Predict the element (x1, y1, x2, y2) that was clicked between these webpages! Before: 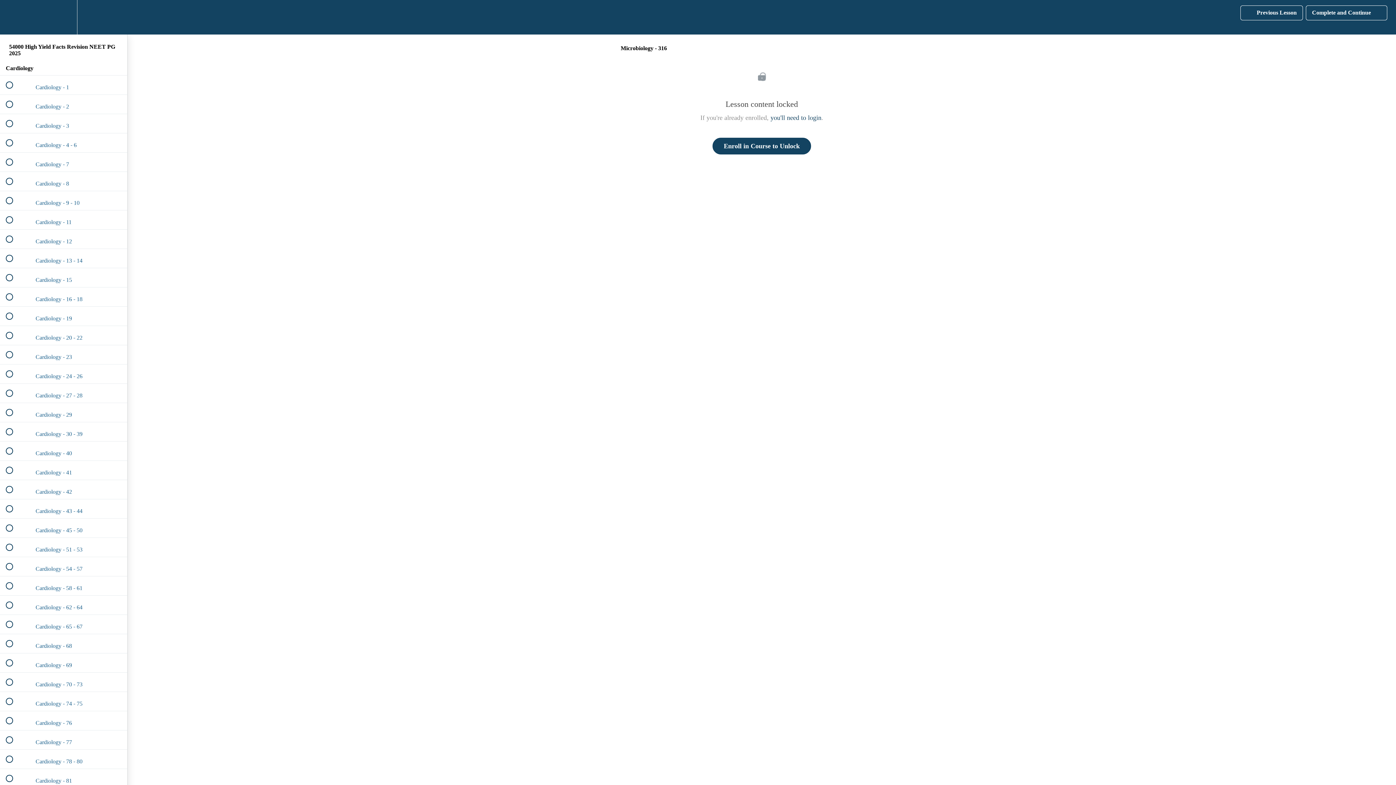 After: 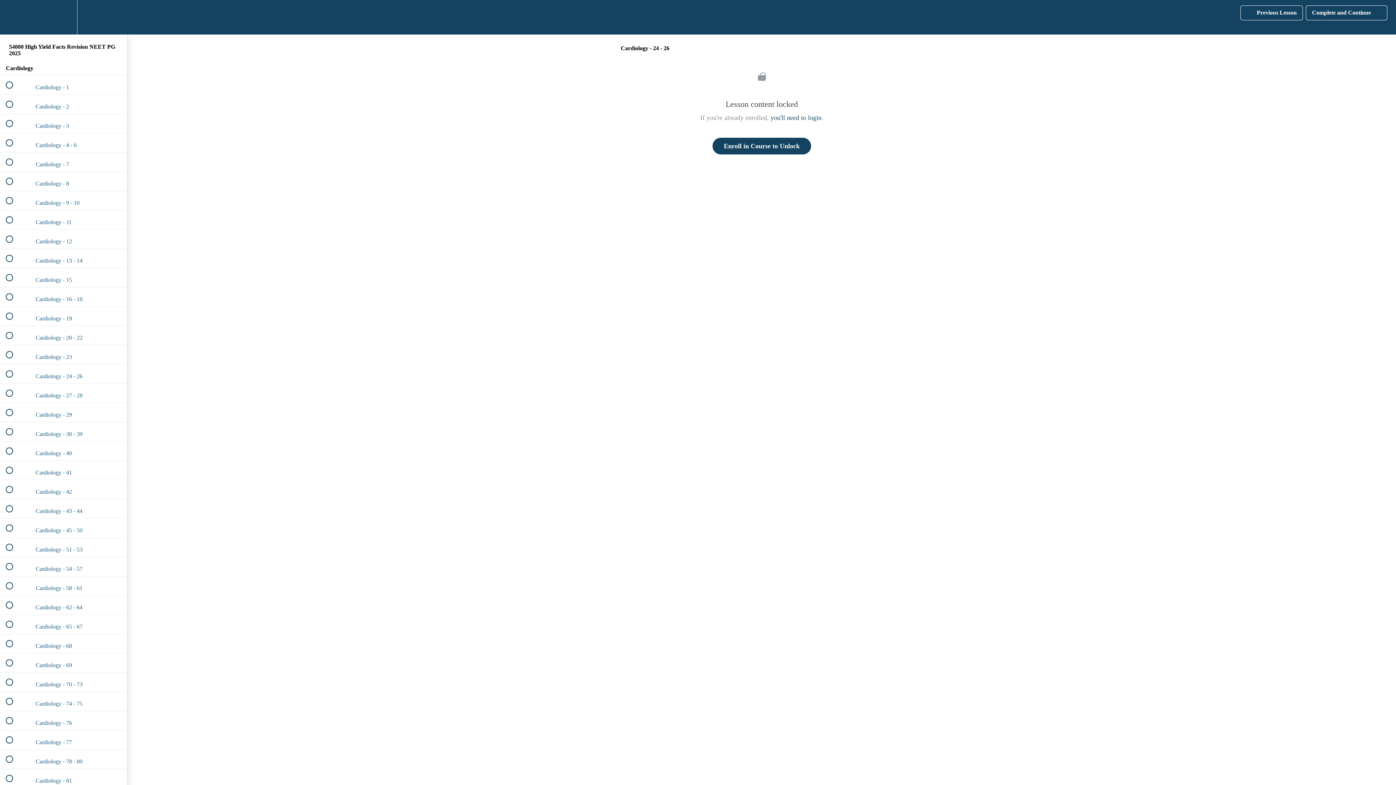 Action: label:  
 Cardiology - 24 - 26 bbox: (0, 364, 127, 383)